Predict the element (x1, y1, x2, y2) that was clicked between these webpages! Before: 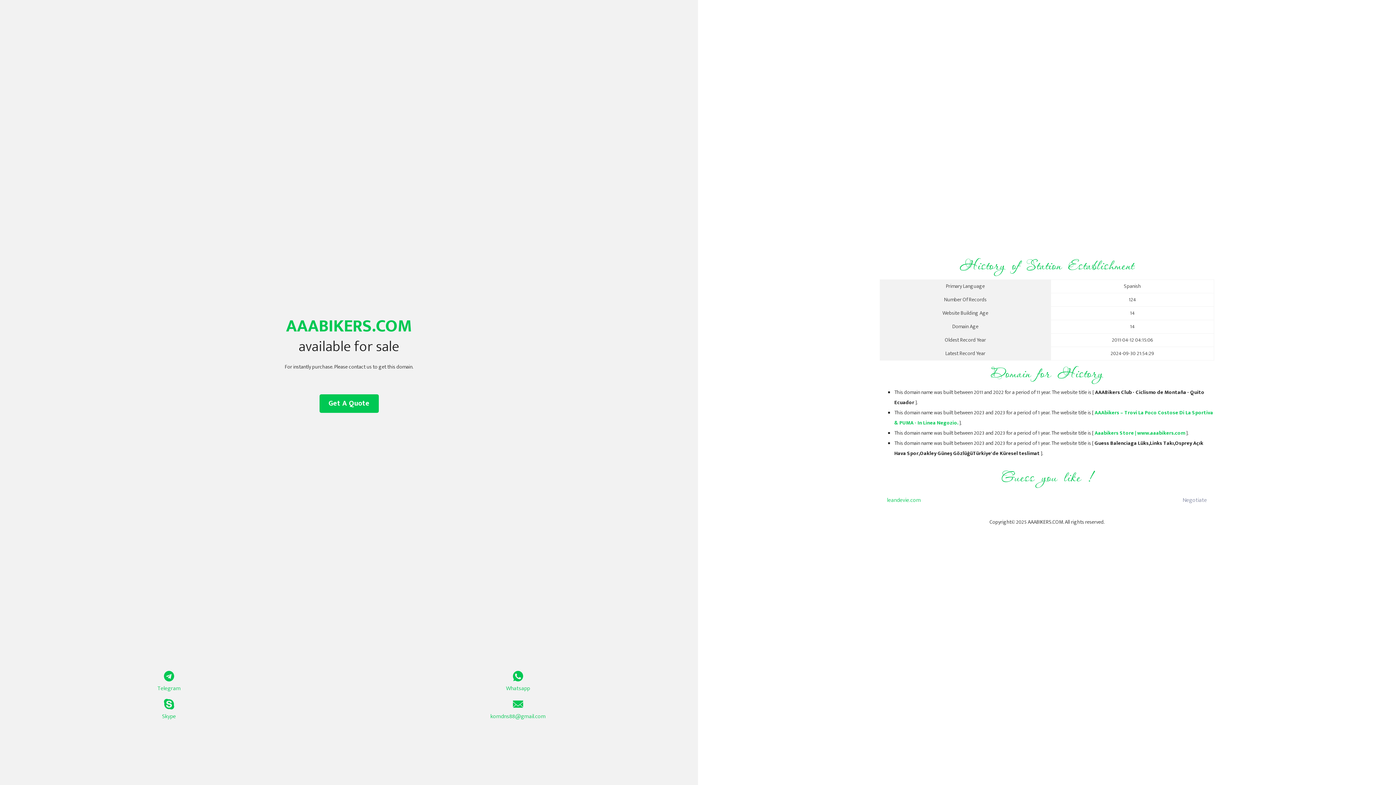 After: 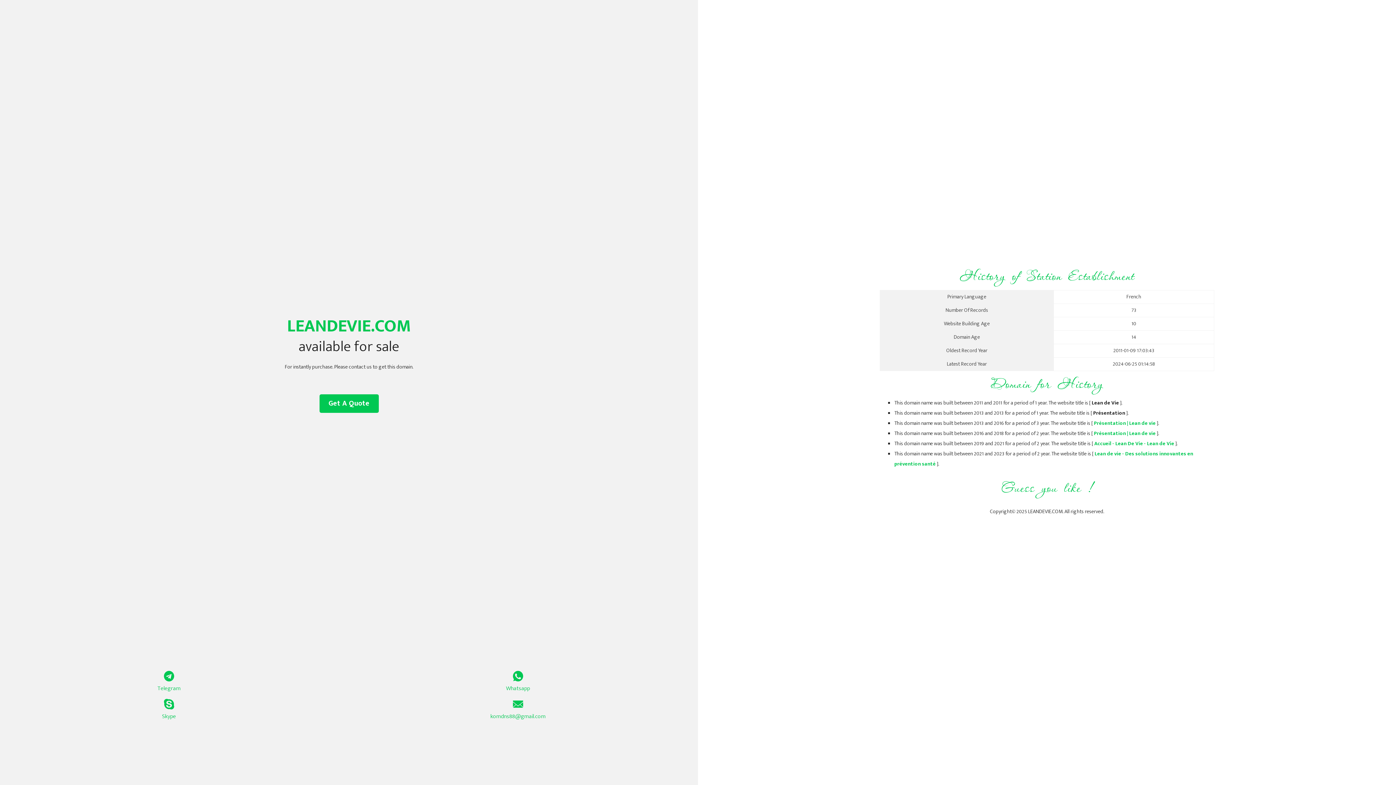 Action: bbox: (887, 491, 1098, 509) label: leandevie.com